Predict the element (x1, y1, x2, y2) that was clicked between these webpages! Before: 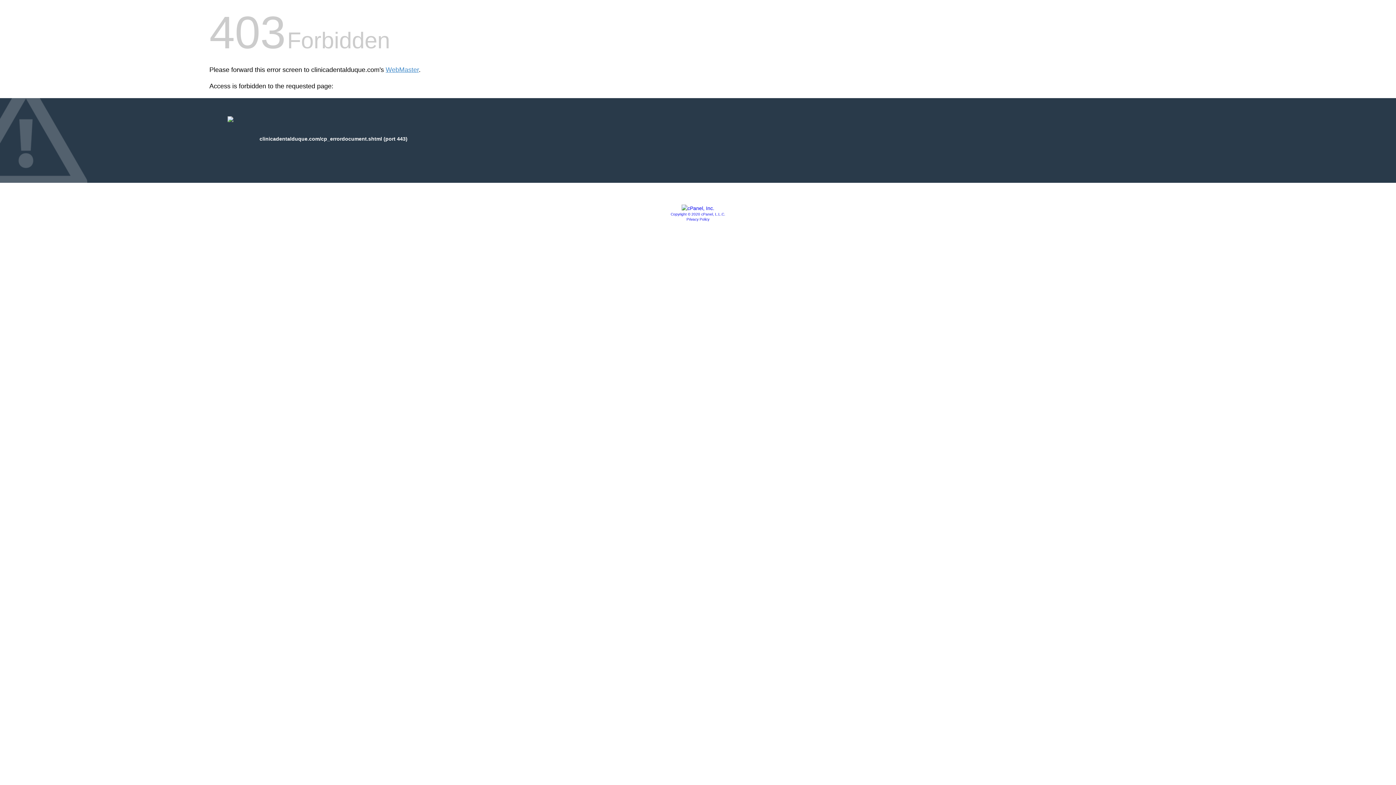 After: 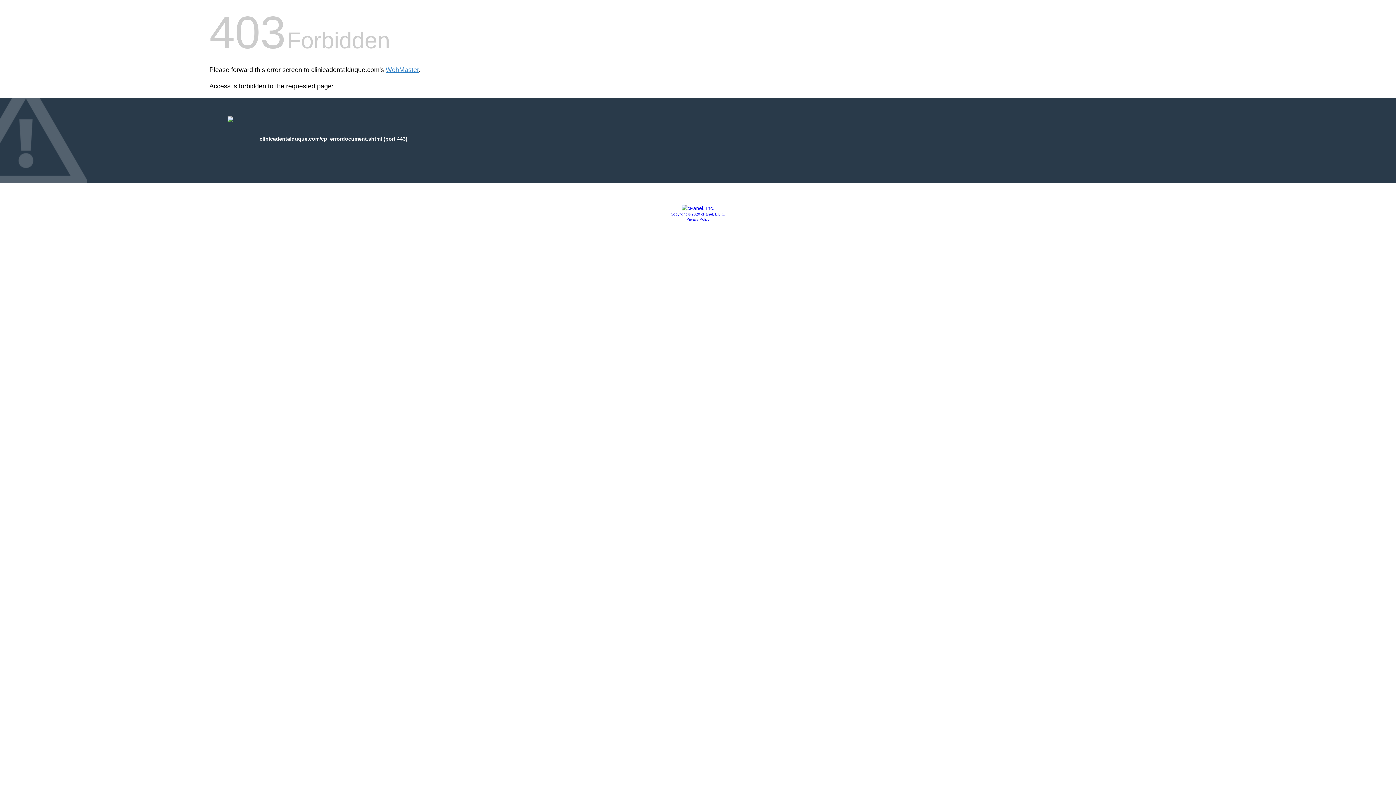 Action: bbox: (686, 217, 709, 221) label: Privacy Policy